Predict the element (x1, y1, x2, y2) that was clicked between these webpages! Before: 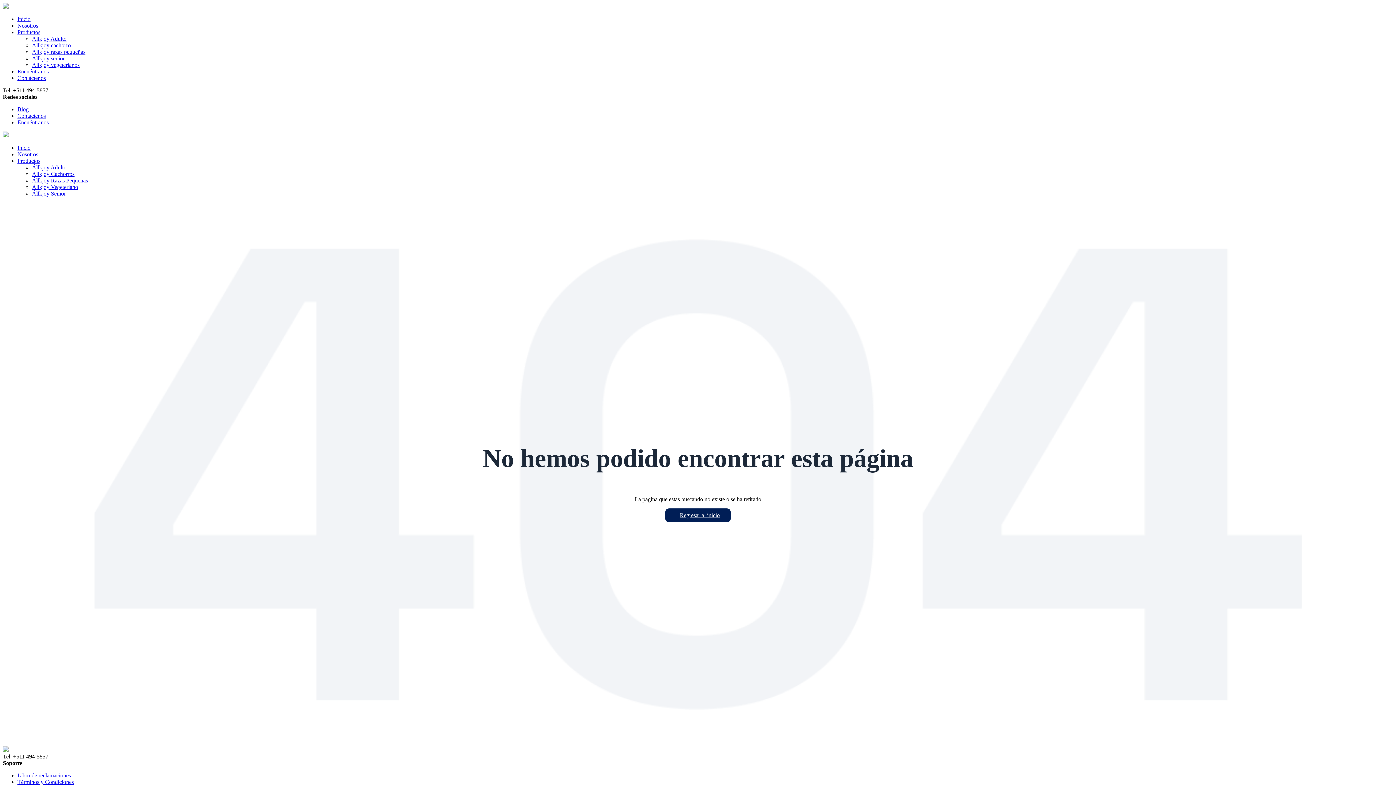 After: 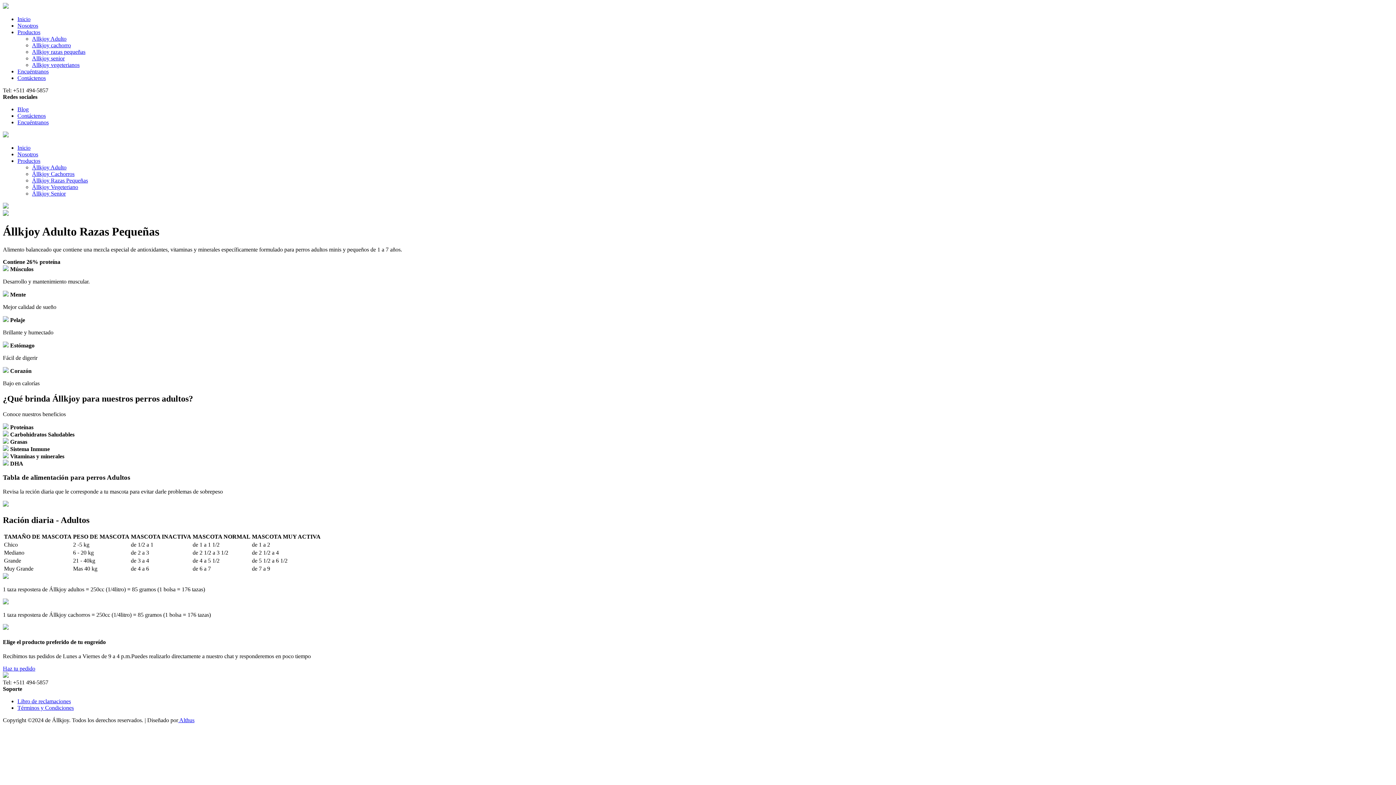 Action: label: Allkjoy razas pequeñas bbox: (32, 48, 85, 54)